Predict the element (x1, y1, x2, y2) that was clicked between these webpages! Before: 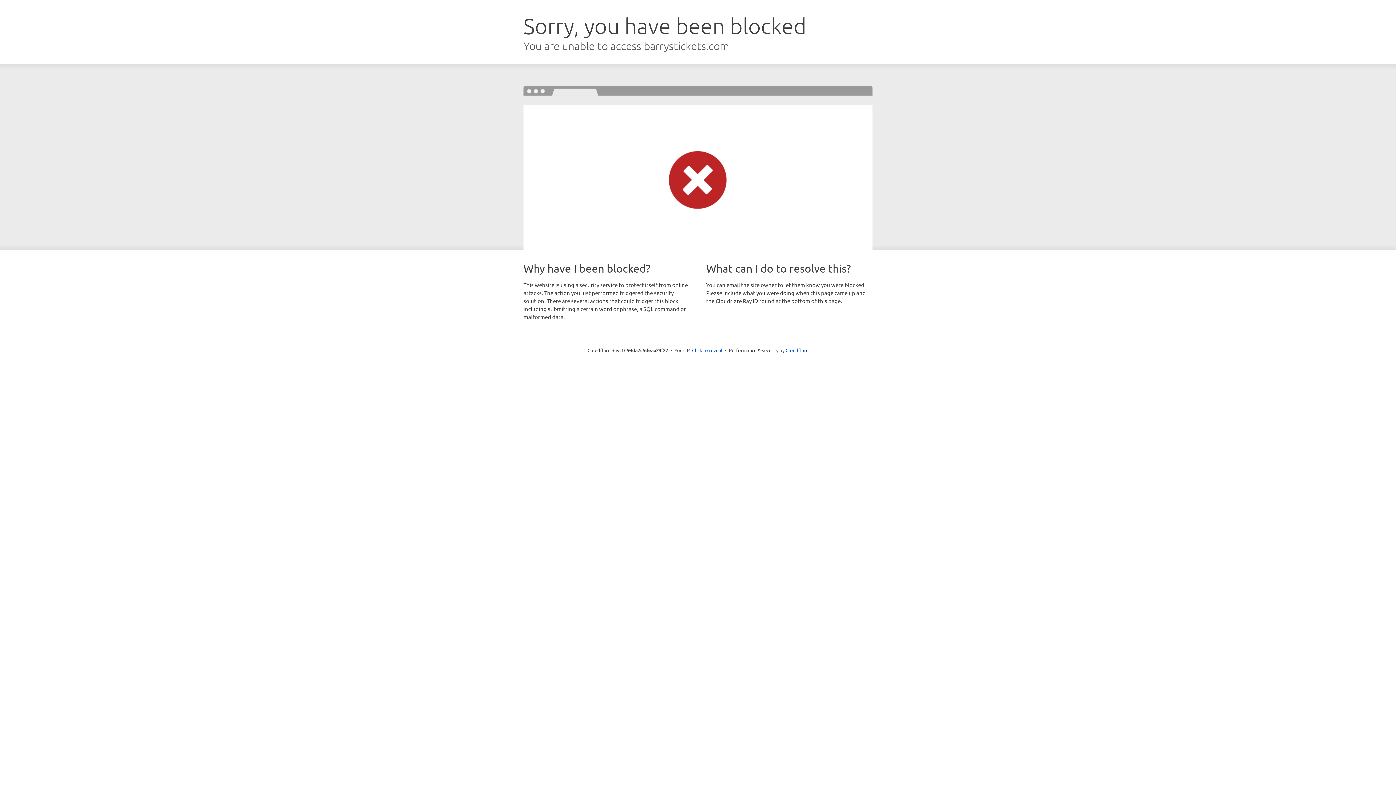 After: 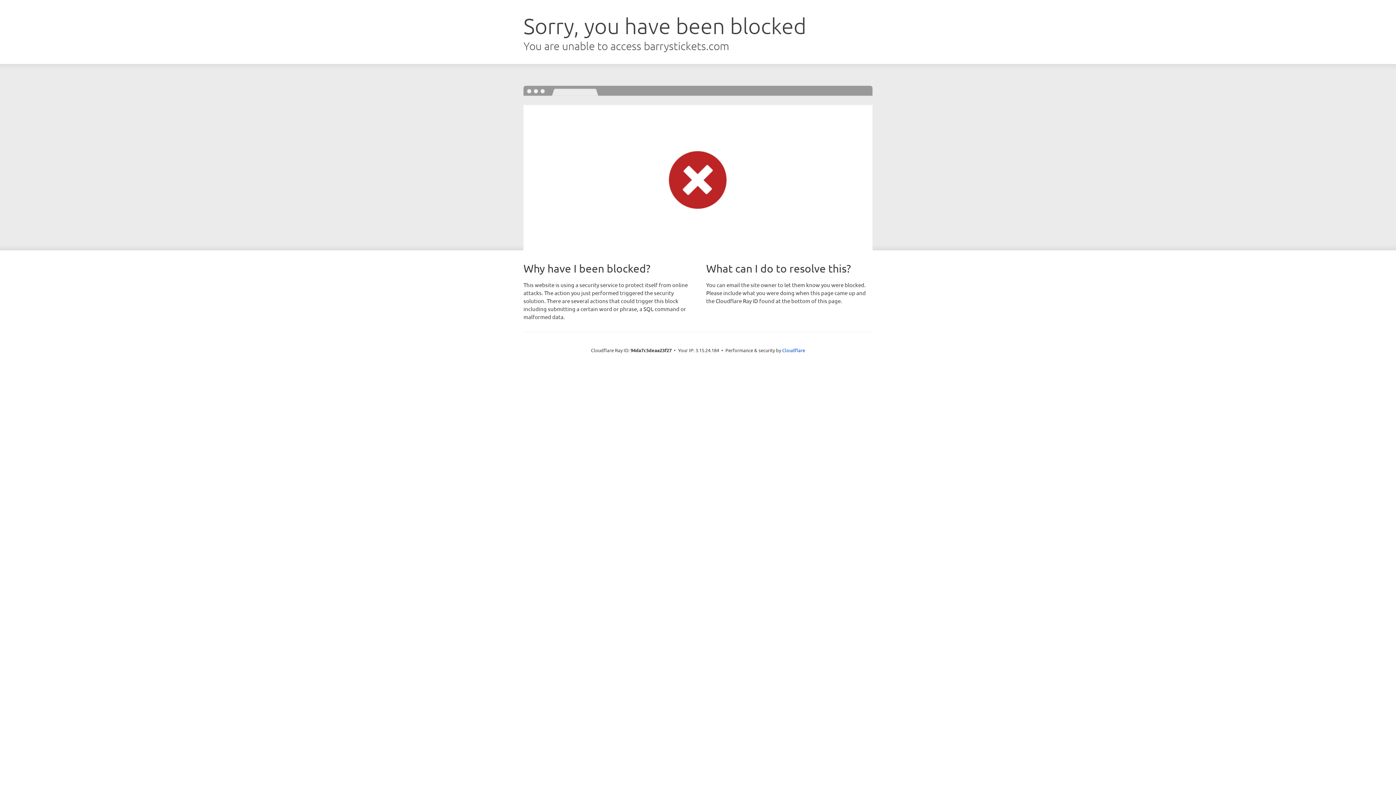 Action: bbox: (692, 346, 722, 353) label: Click to reveal